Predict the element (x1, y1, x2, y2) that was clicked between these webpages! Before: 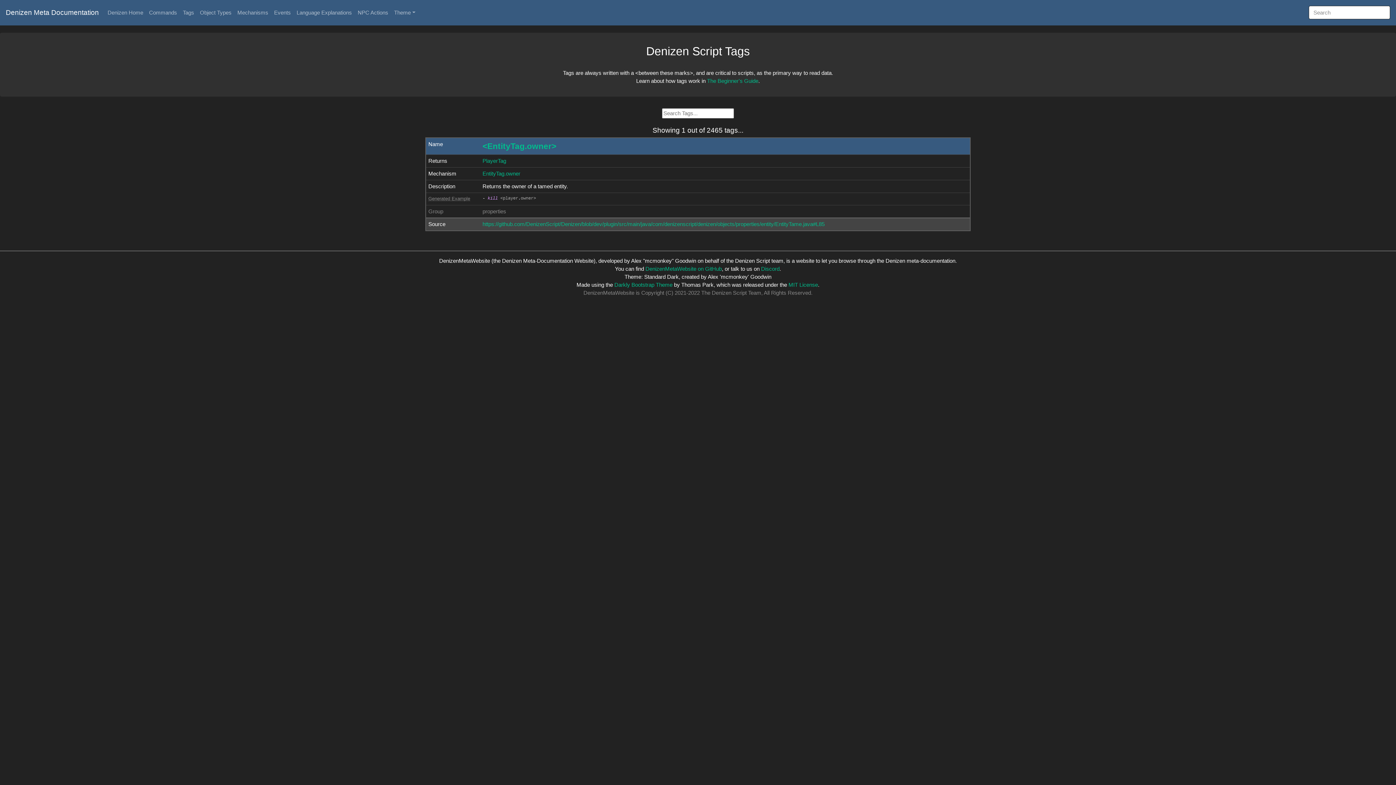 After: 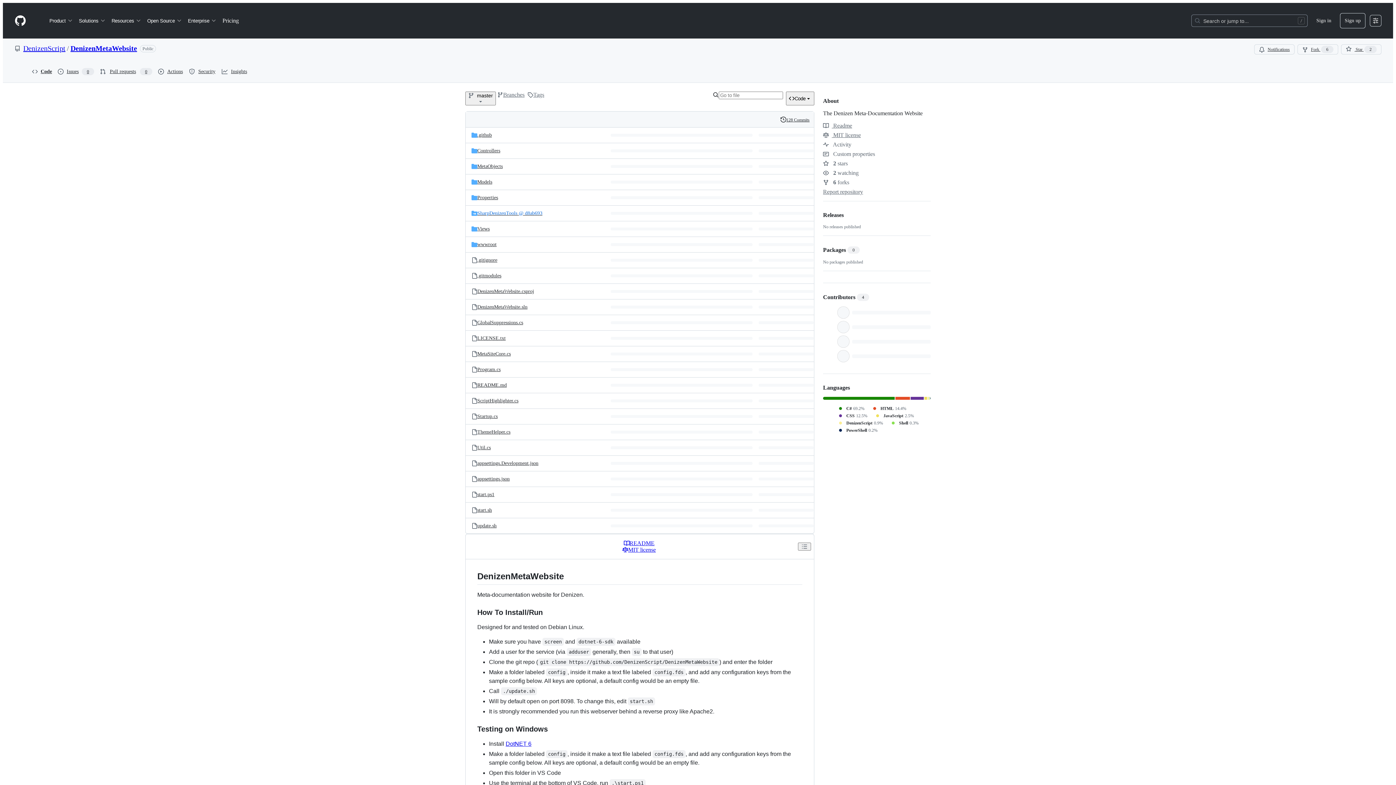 Action: label: DenizenMetaWebsite on GitHub bbox: (645, 265, 722, 272)